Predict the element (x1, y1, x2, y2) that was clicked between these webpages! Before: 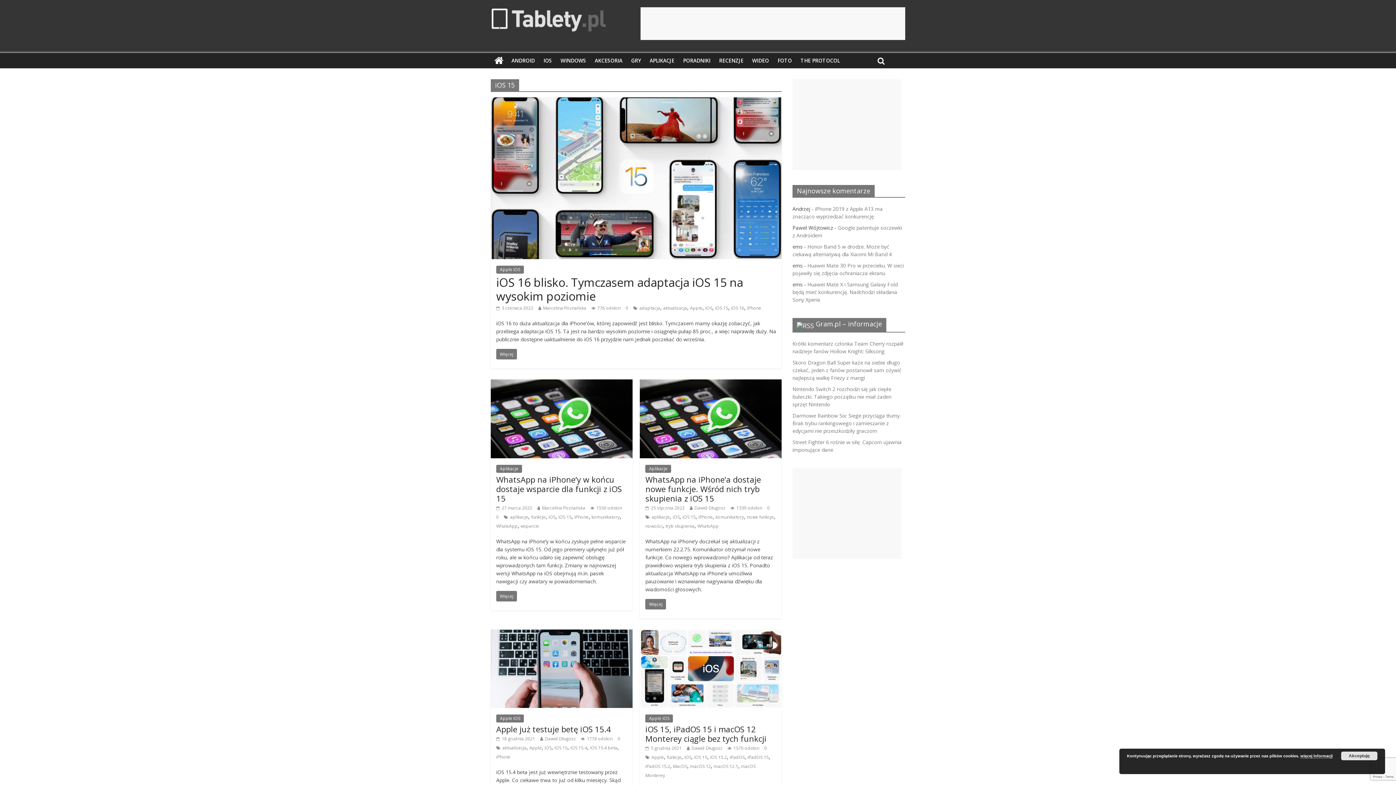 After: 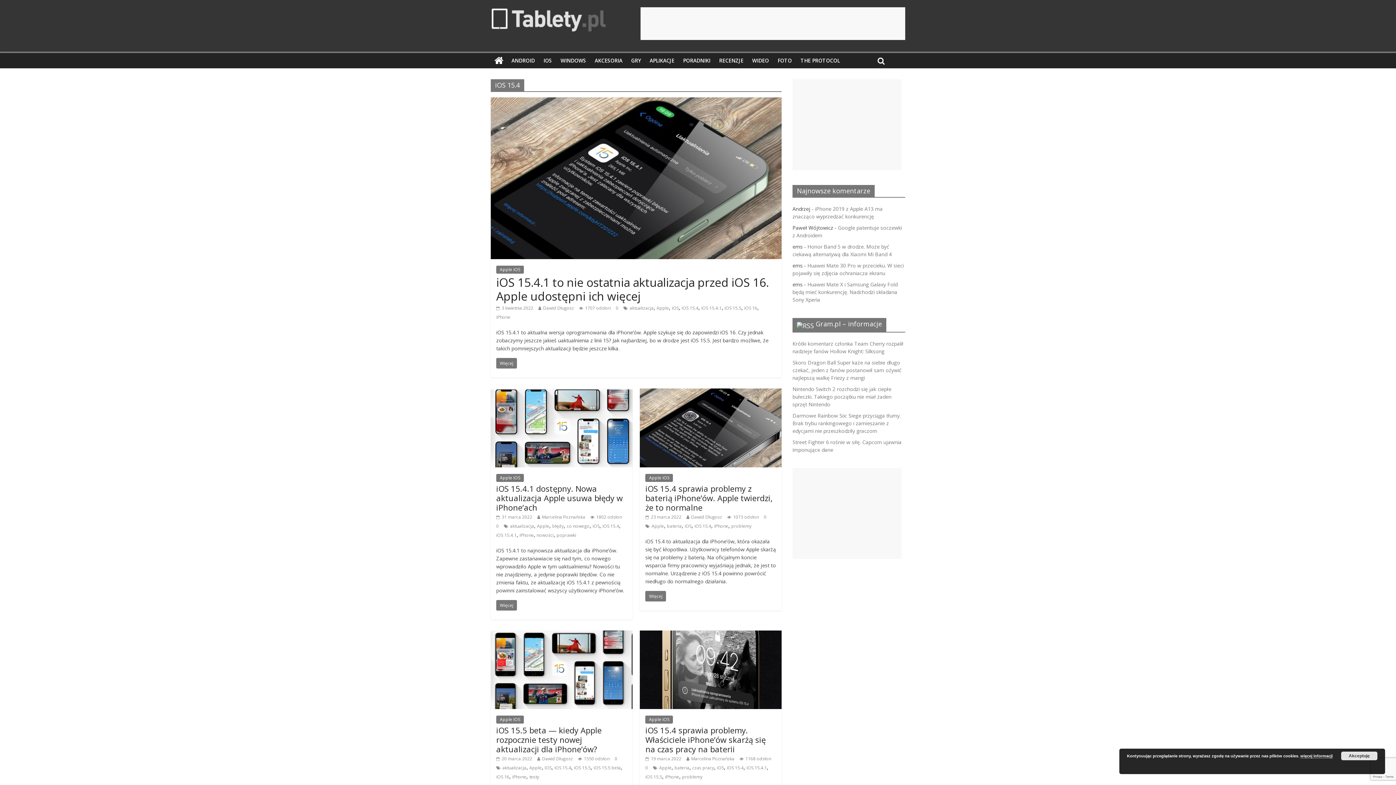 Action: label: iOS 15.4 bbox: (570, 745, 587, 751)